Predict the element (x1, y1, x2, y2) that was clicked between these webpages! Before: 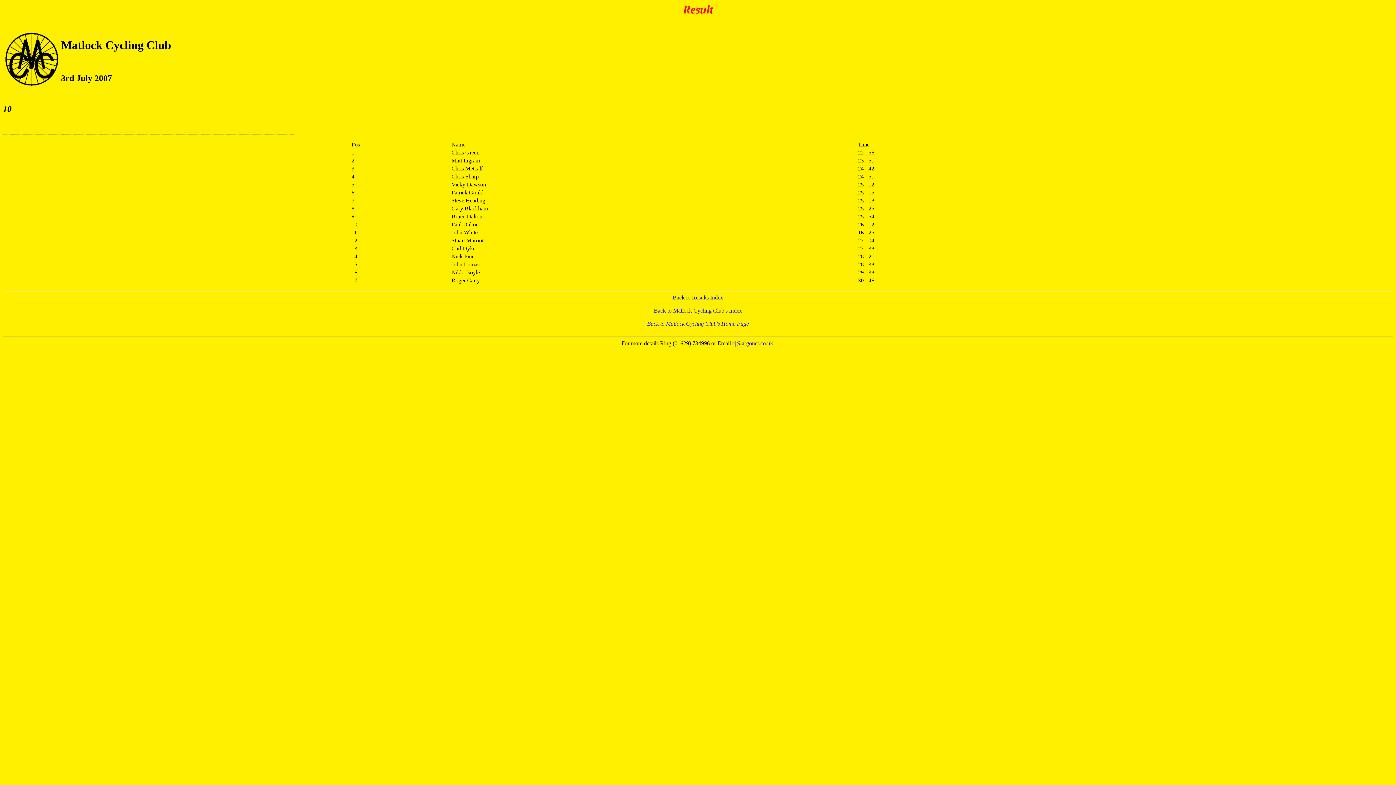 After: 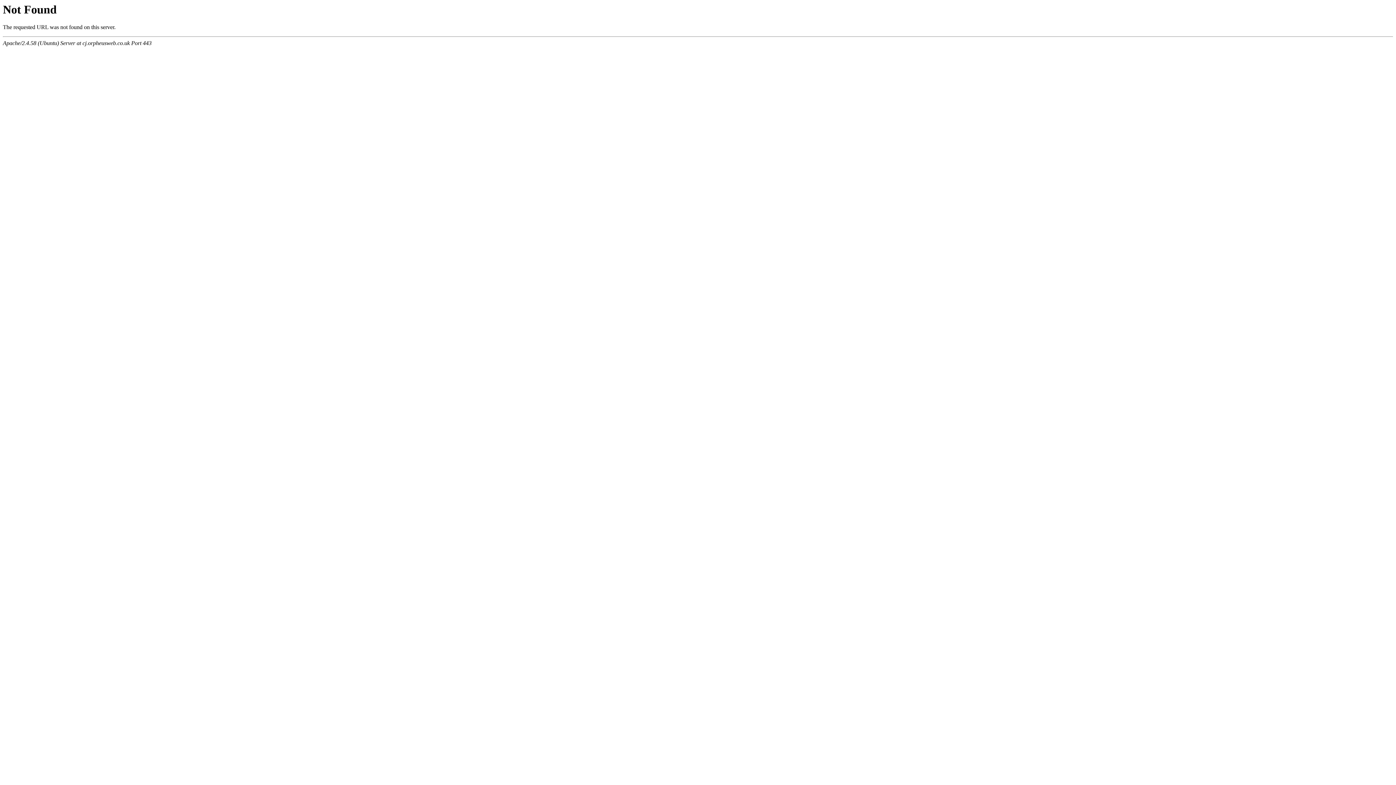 Action: bbox: (672, 294, 723, 300) label: Back to Results Index